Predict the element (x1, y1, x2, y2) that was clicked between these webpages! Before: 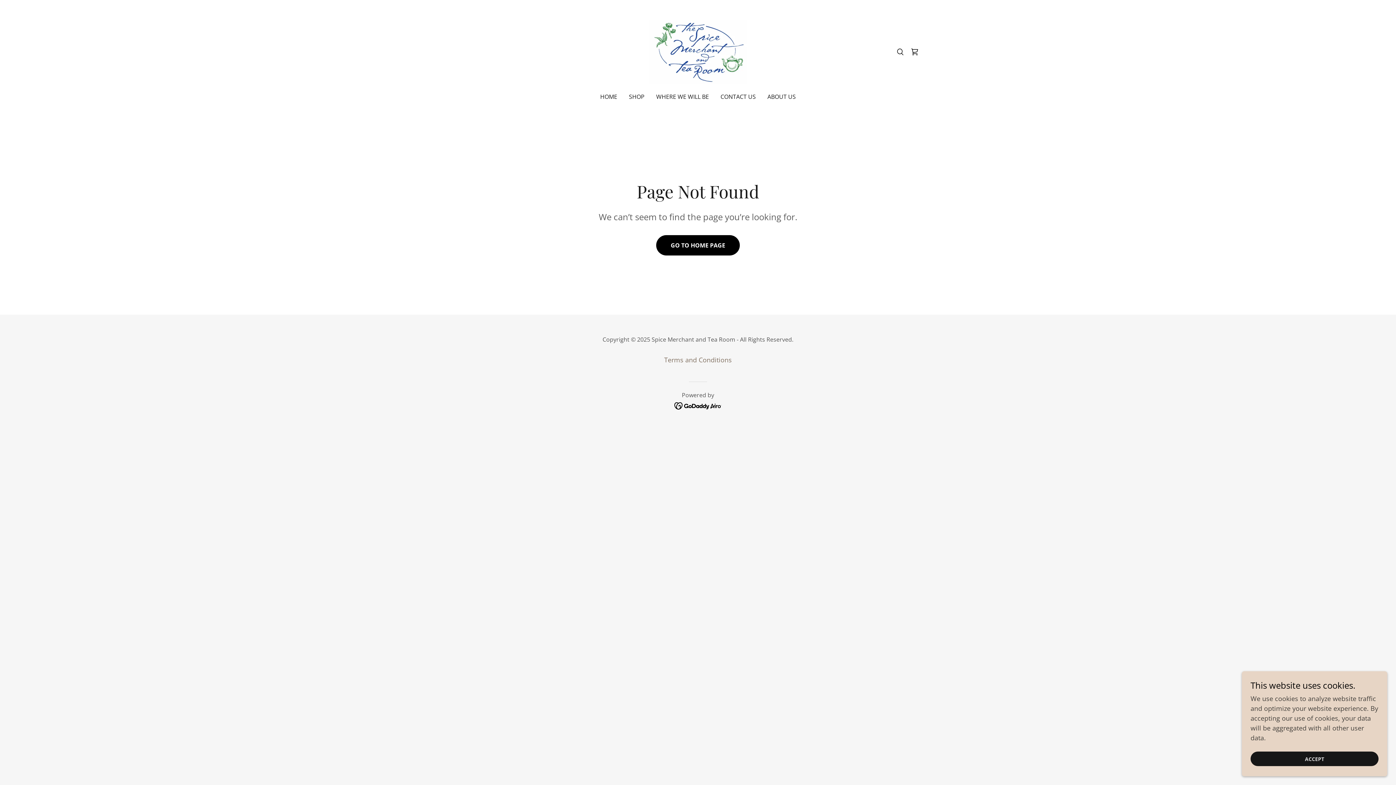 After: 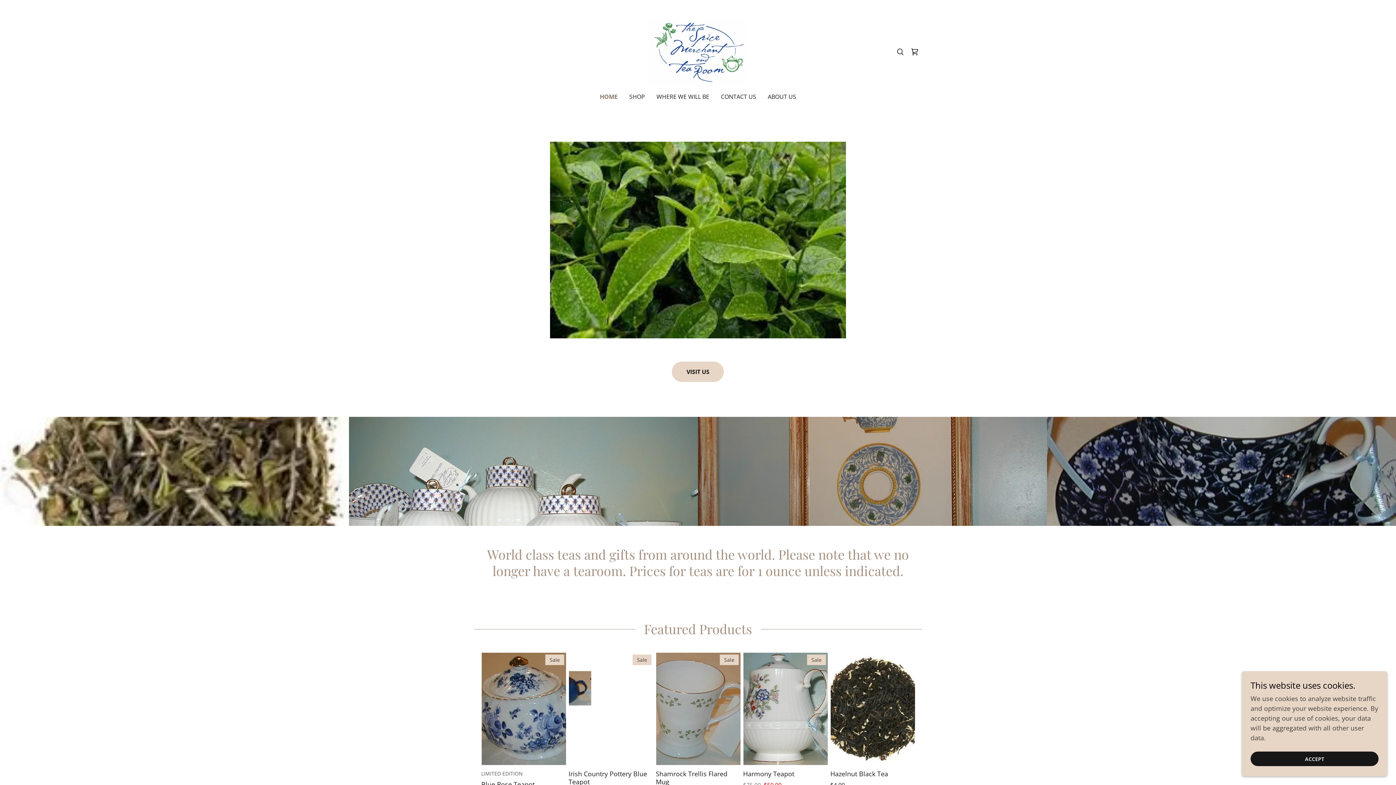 Action: label: GO TO HOME PAGE bbox: (656, 235, 740, 255)